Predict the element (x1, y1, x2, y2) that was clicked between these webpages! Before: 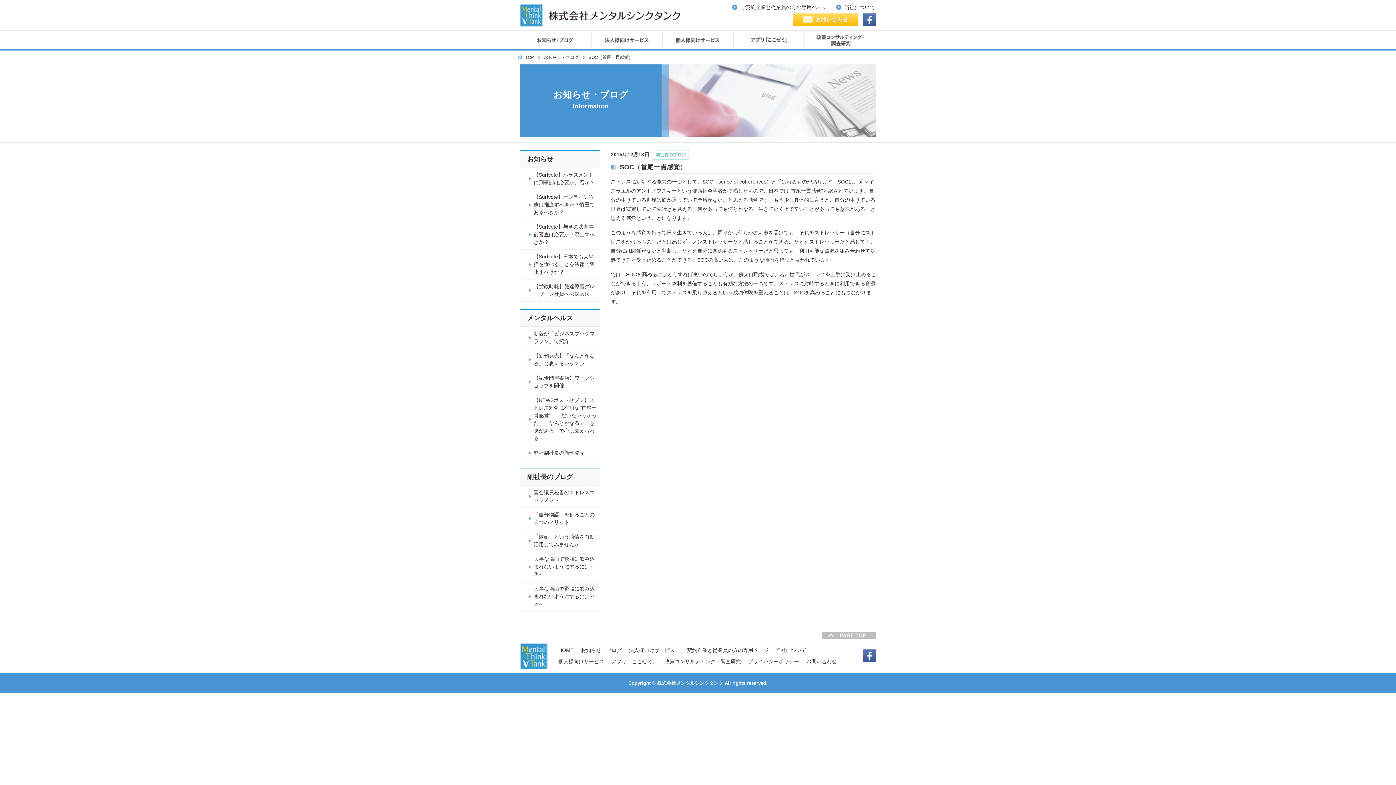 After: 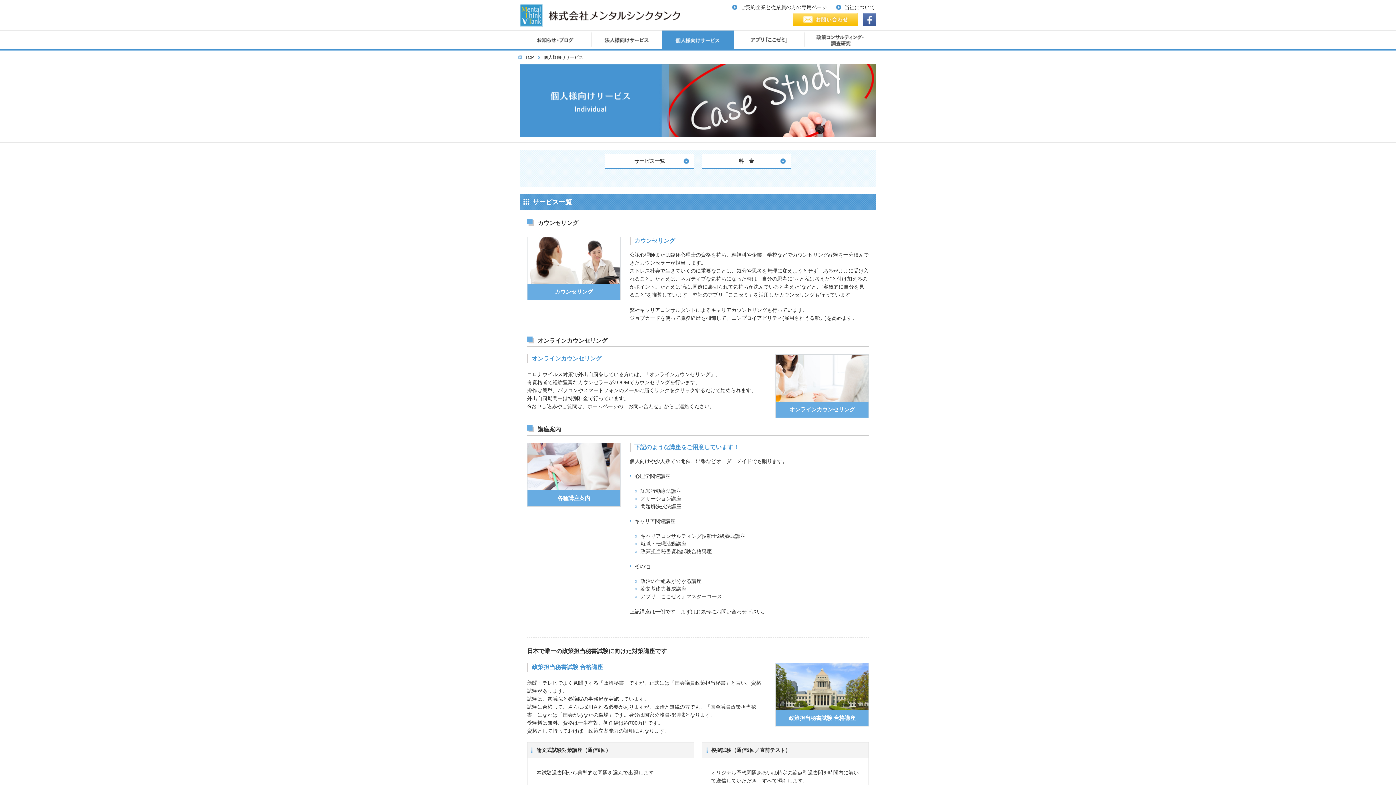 Action: label: 個人様向けサービス bbox: (554, 658, 608, 664)